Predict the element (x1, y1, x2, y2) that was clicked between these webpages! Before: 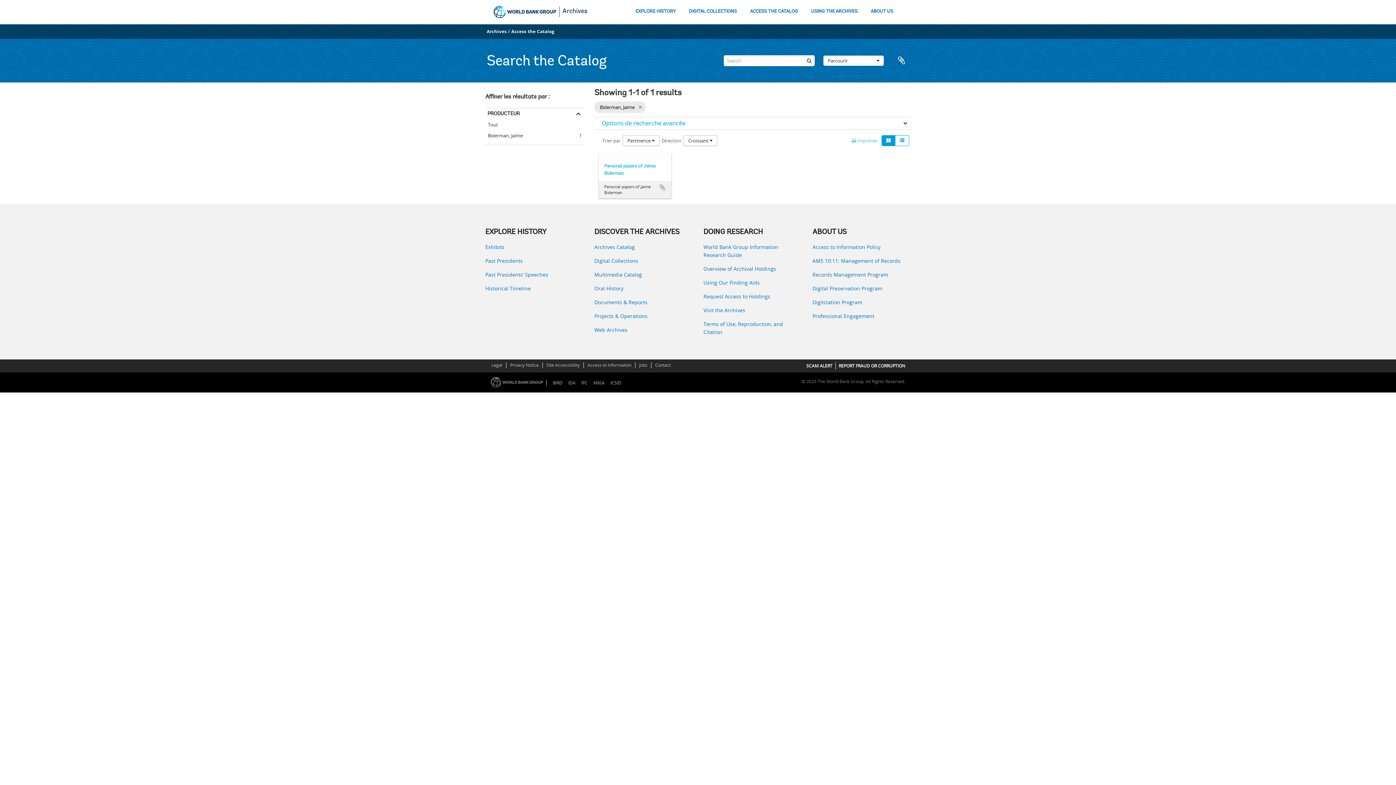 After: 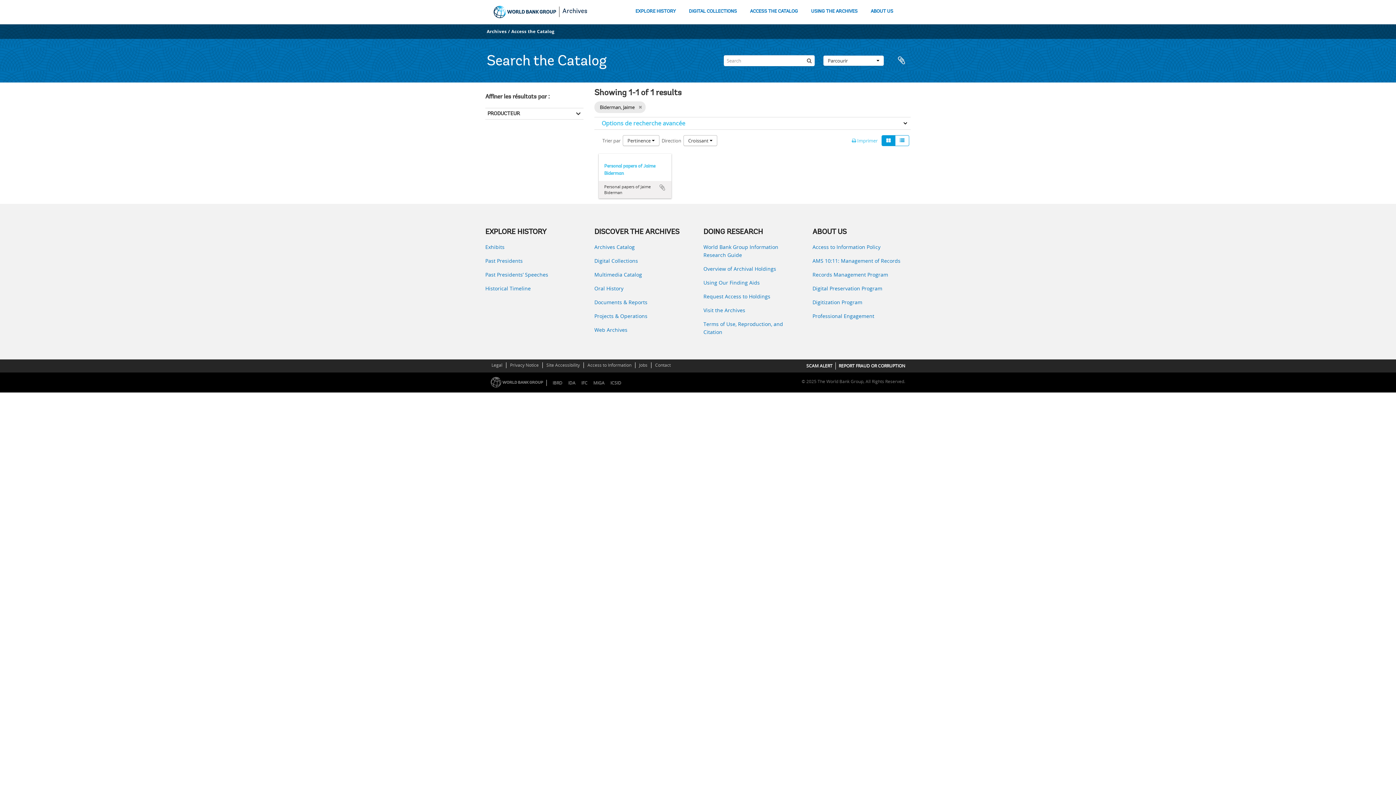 Action: label: producteur bbox: (485, 108, 583, 119)